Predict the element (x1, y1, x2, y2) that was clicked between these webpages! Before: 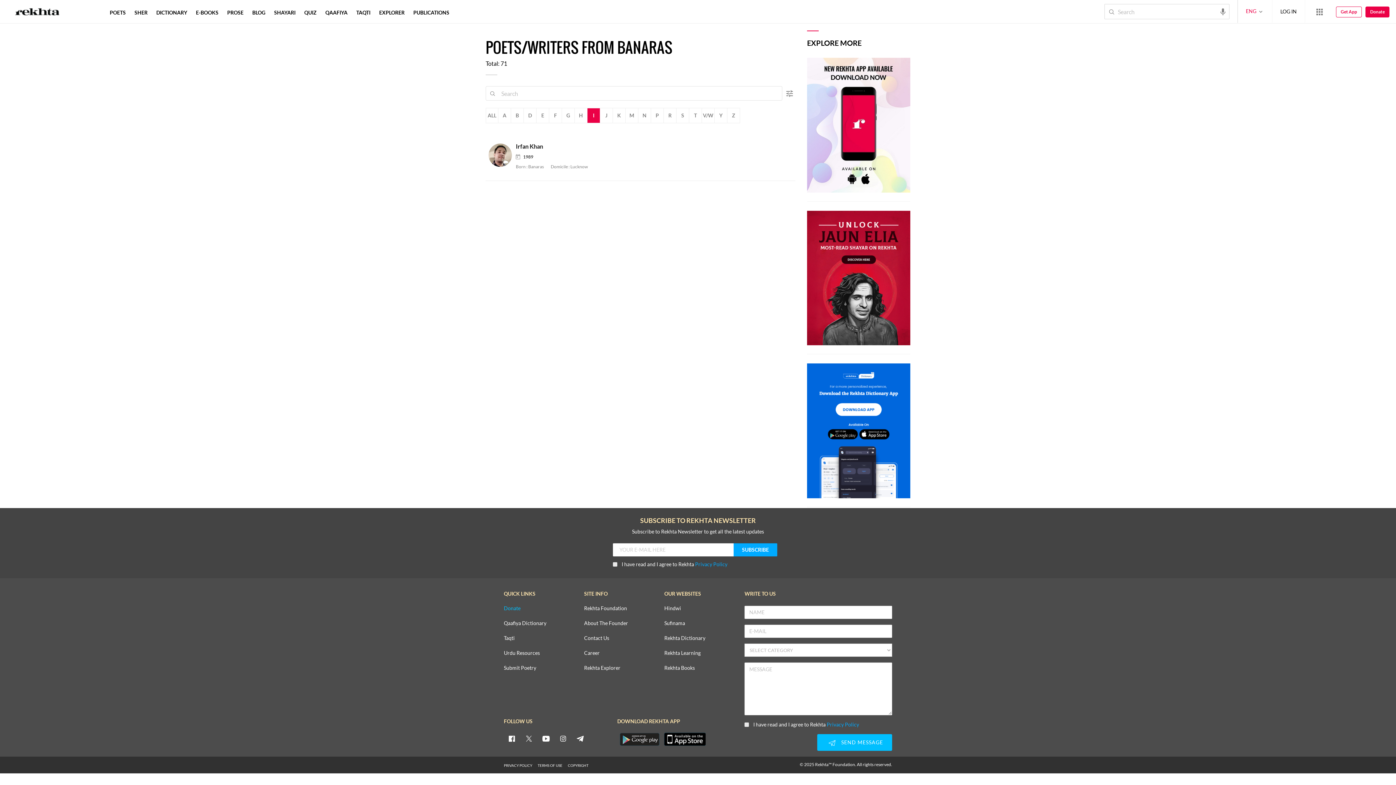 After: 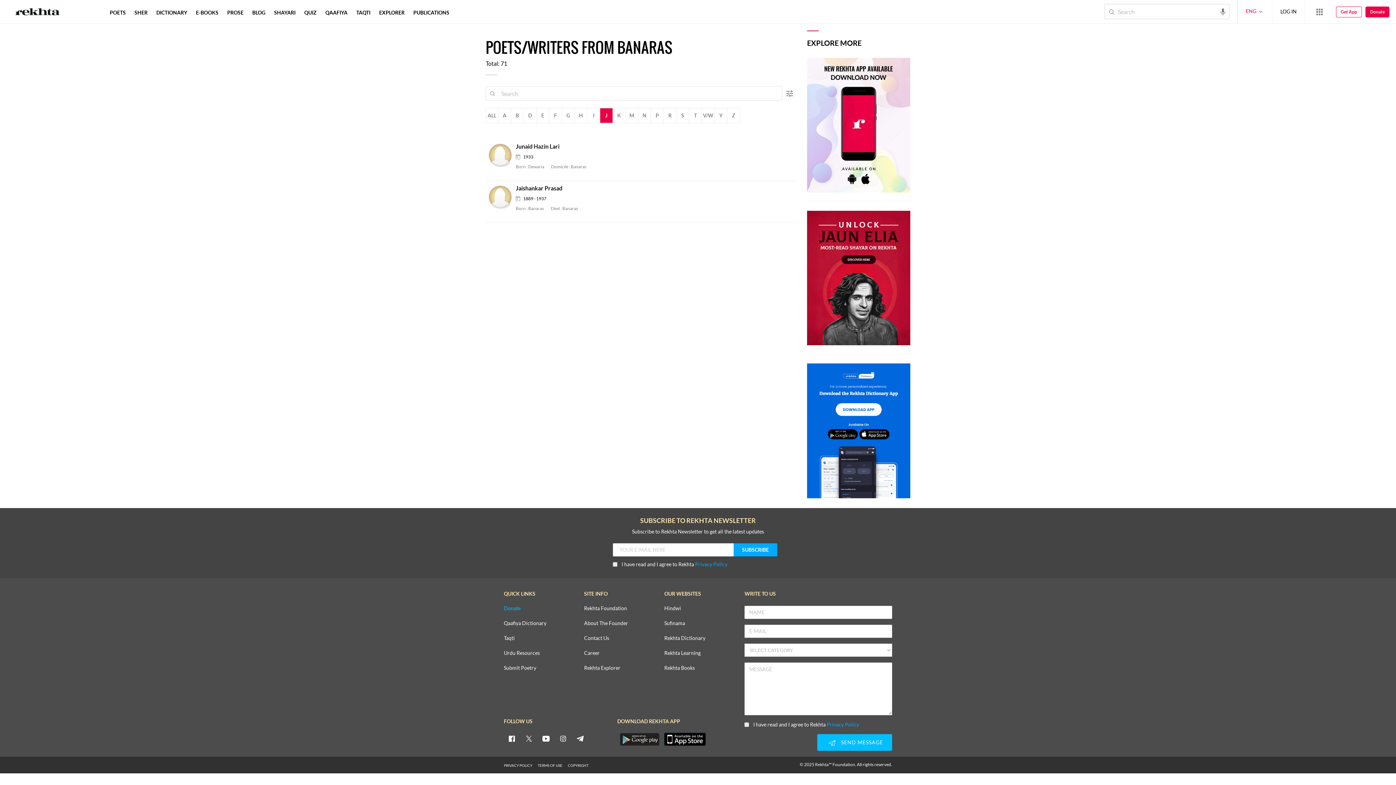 Action: label: J bbox: (600, 108, 612, 122)